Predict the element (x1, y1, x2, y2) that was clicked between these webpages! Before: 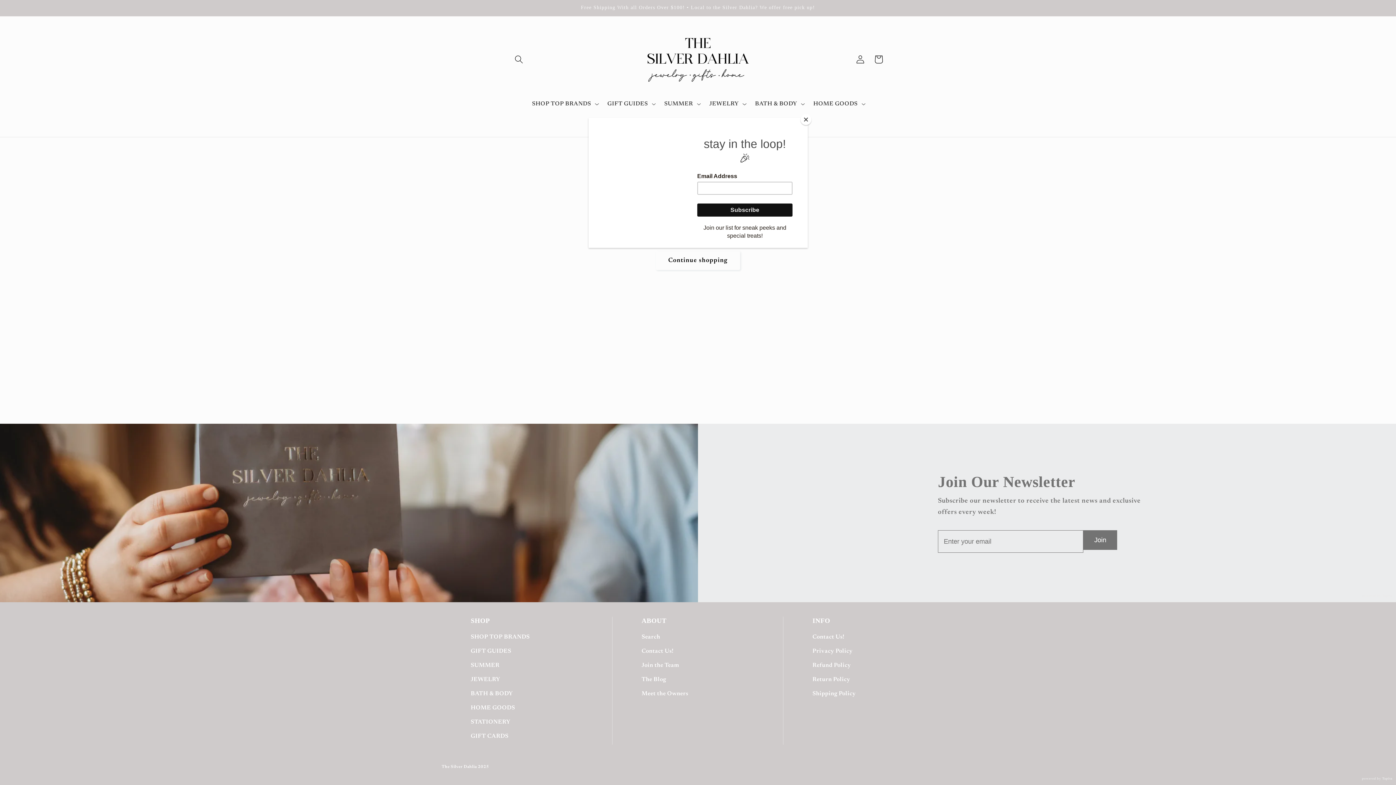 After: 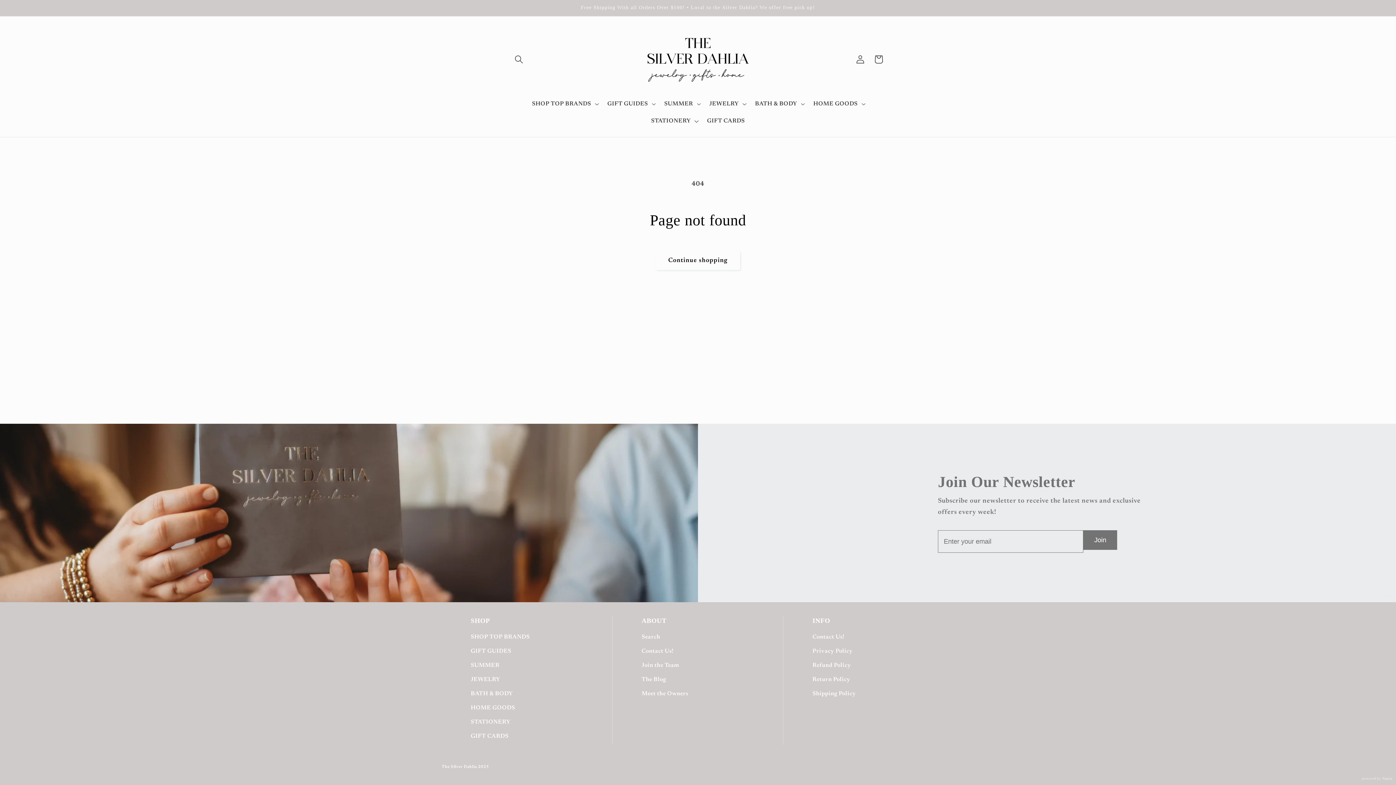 Action: bbox: (800, 114, 811, 125) label: Close